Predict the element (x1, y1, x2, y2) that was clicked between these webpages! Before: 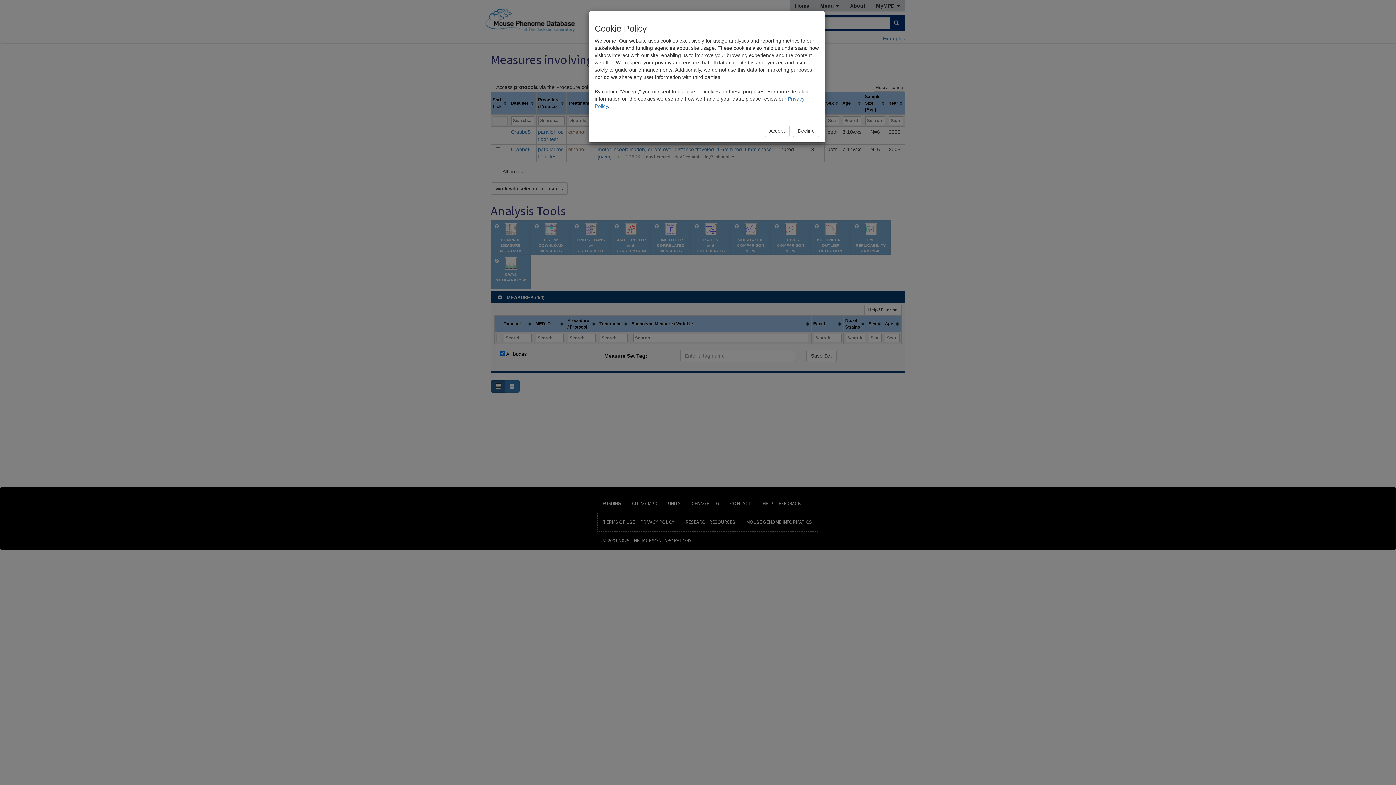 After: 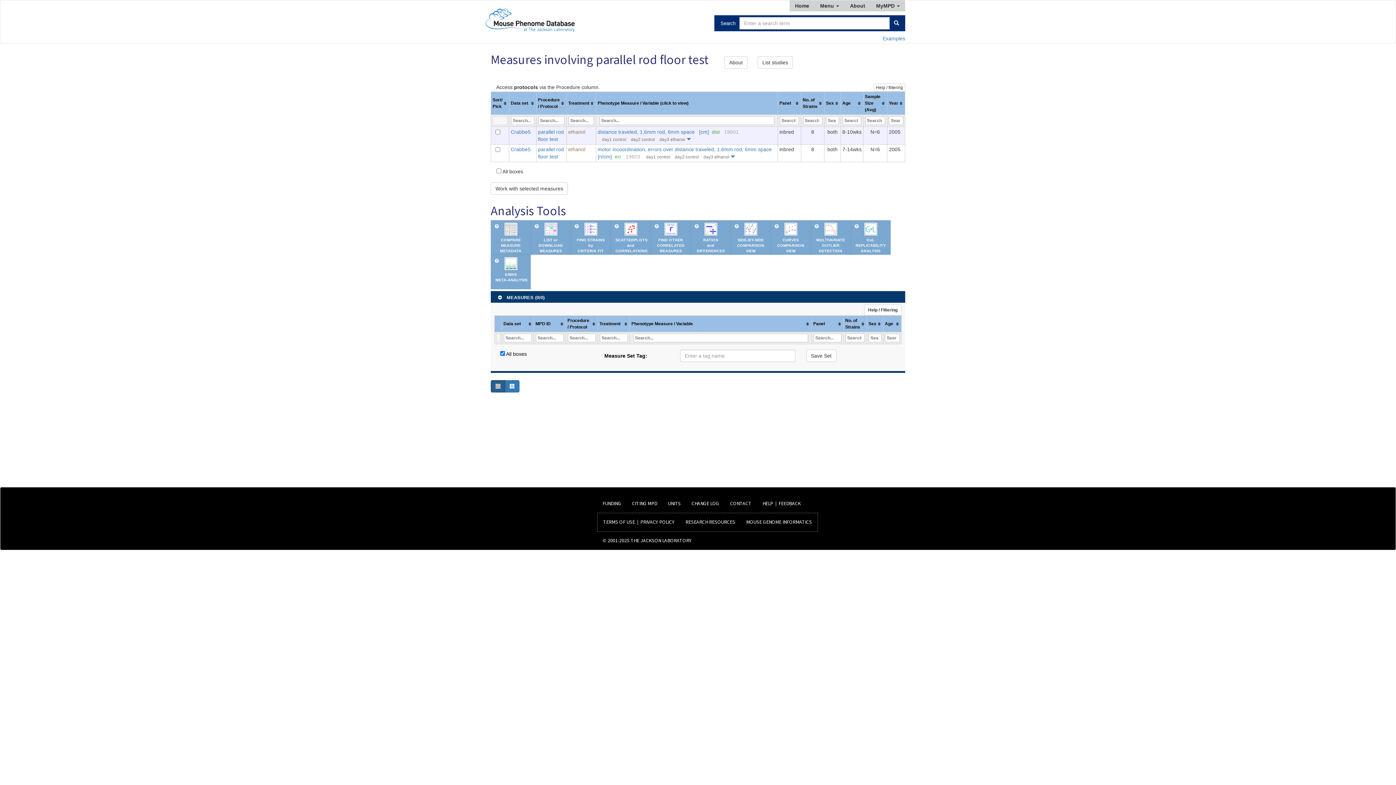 Action: bbox: (764, 124, 789, 137) label: Accept